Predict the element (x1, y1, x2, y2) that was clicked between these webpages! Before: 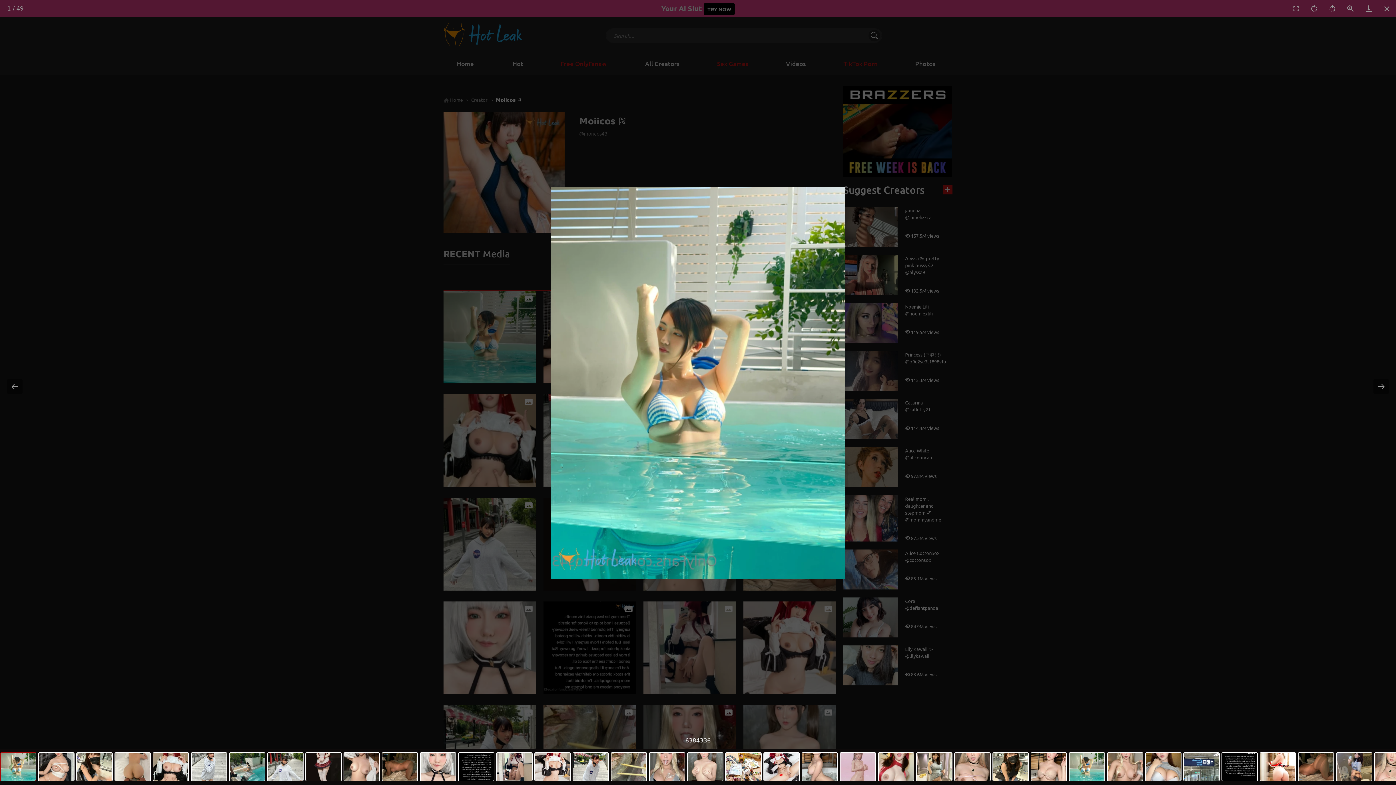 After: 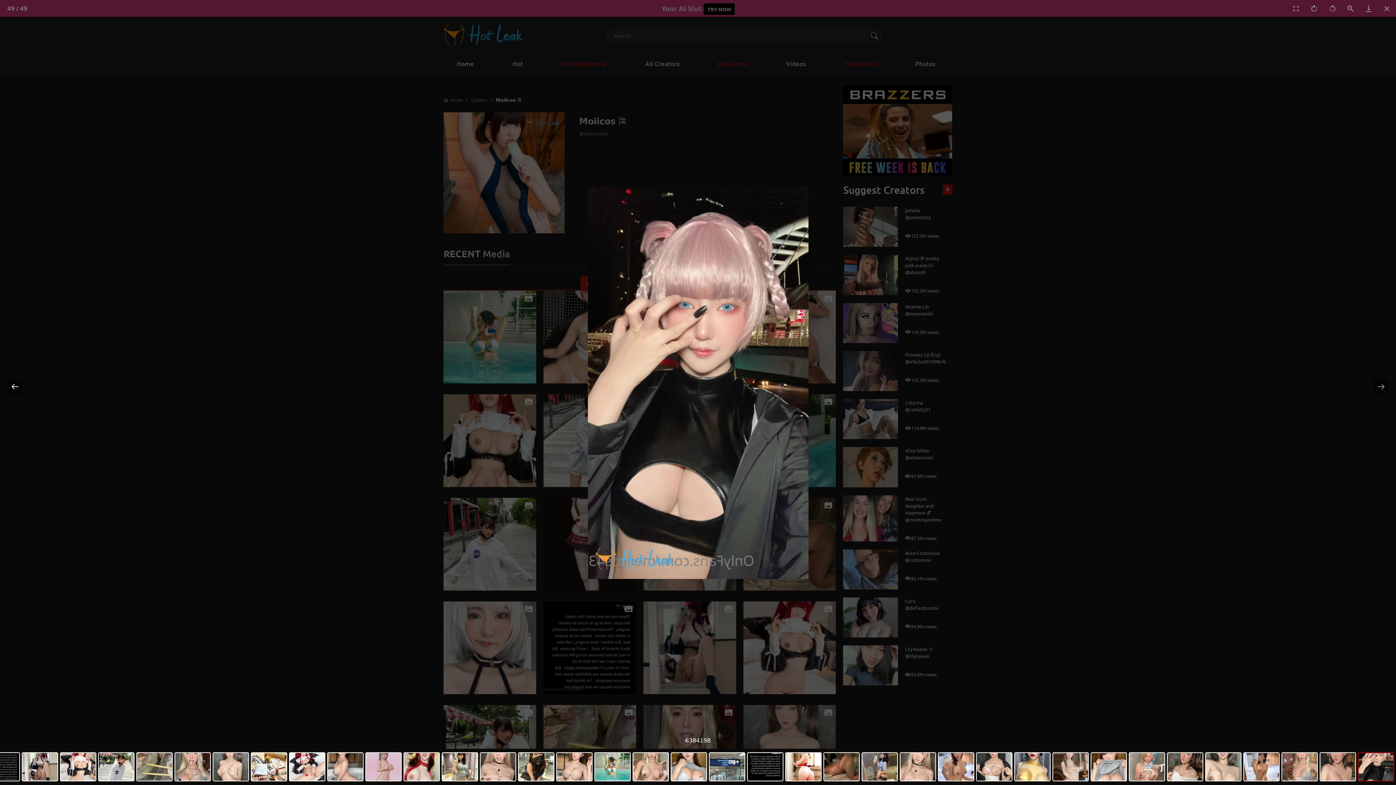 Action: label: Previous slide bbox: (7, 379, 22, 393)